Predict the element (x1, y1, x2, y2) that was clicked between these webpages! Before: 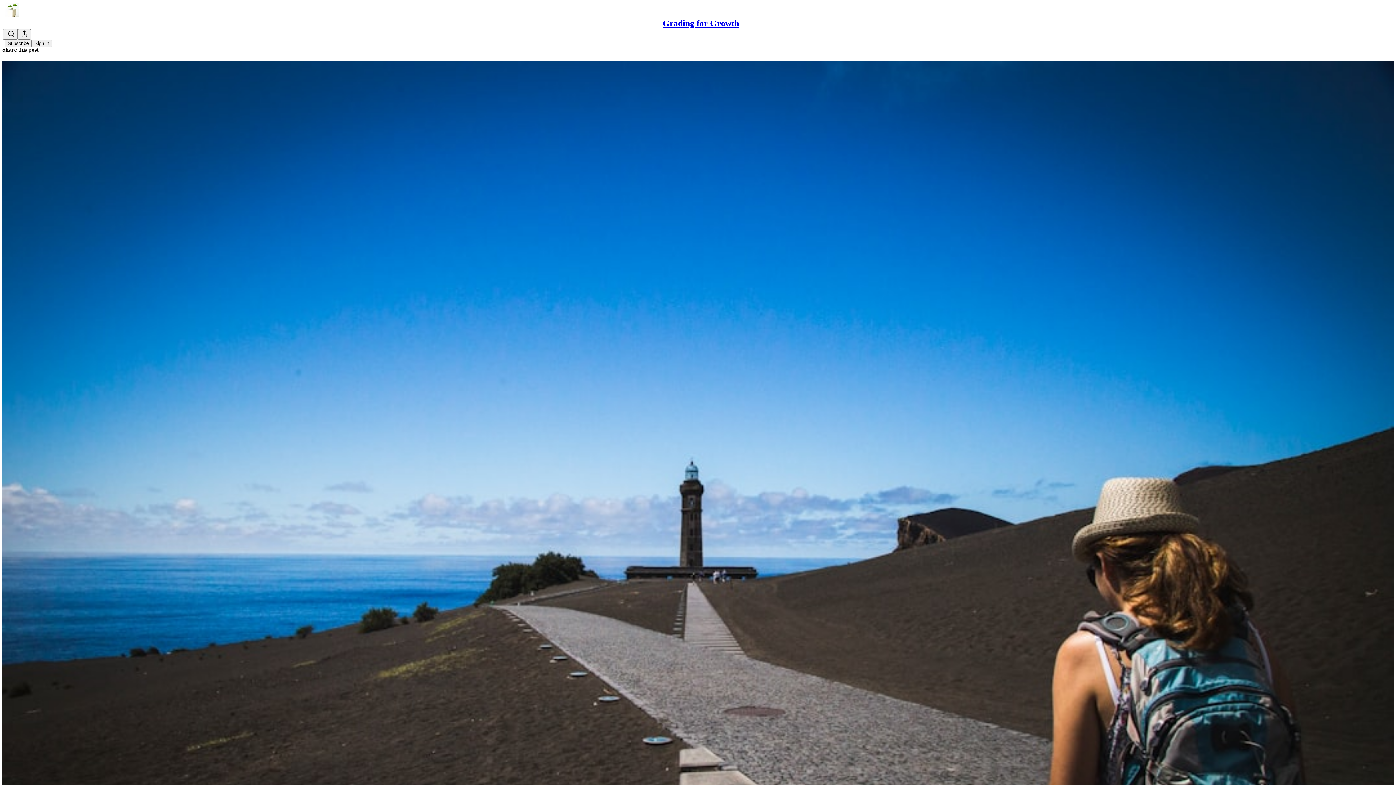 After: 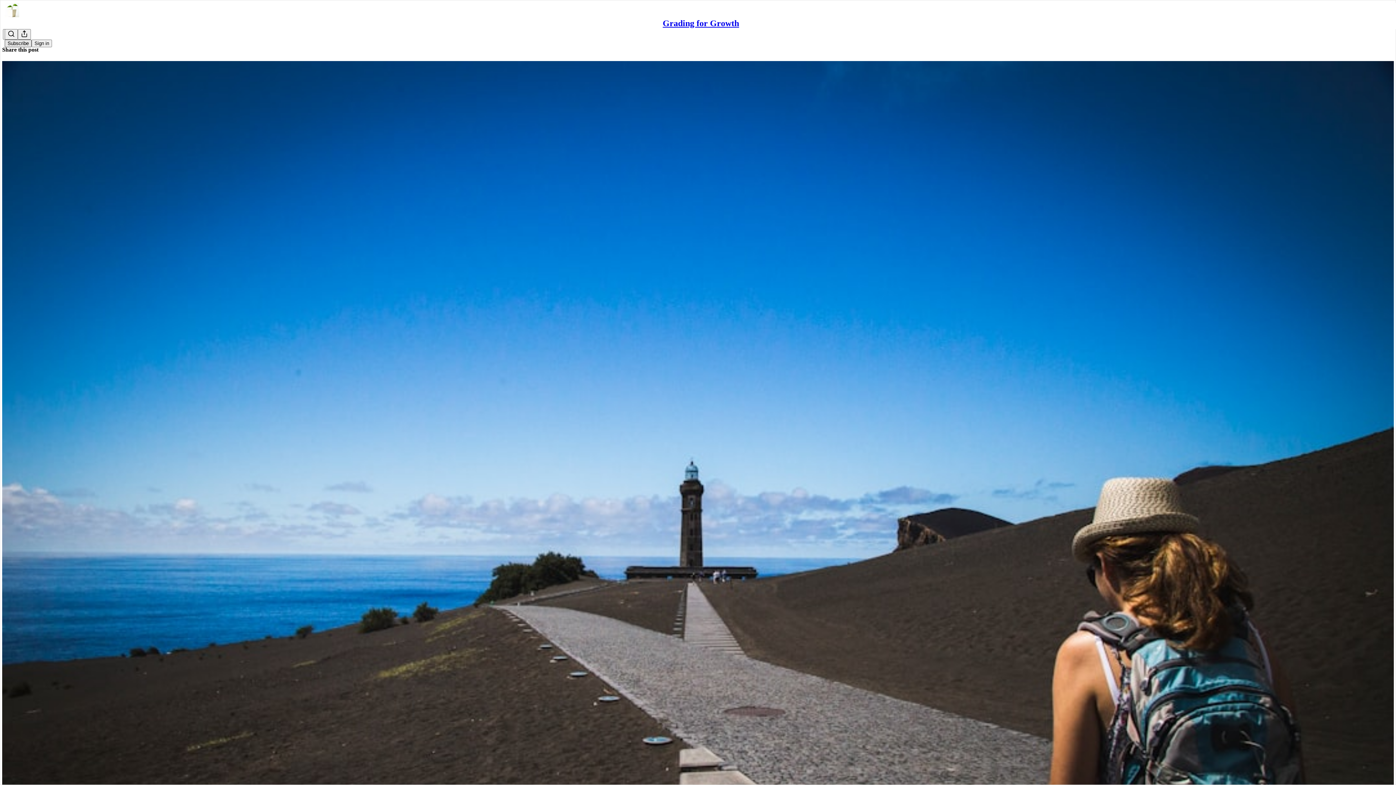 Action: bbox: (4, 39, 31, 47) label: Subscribe